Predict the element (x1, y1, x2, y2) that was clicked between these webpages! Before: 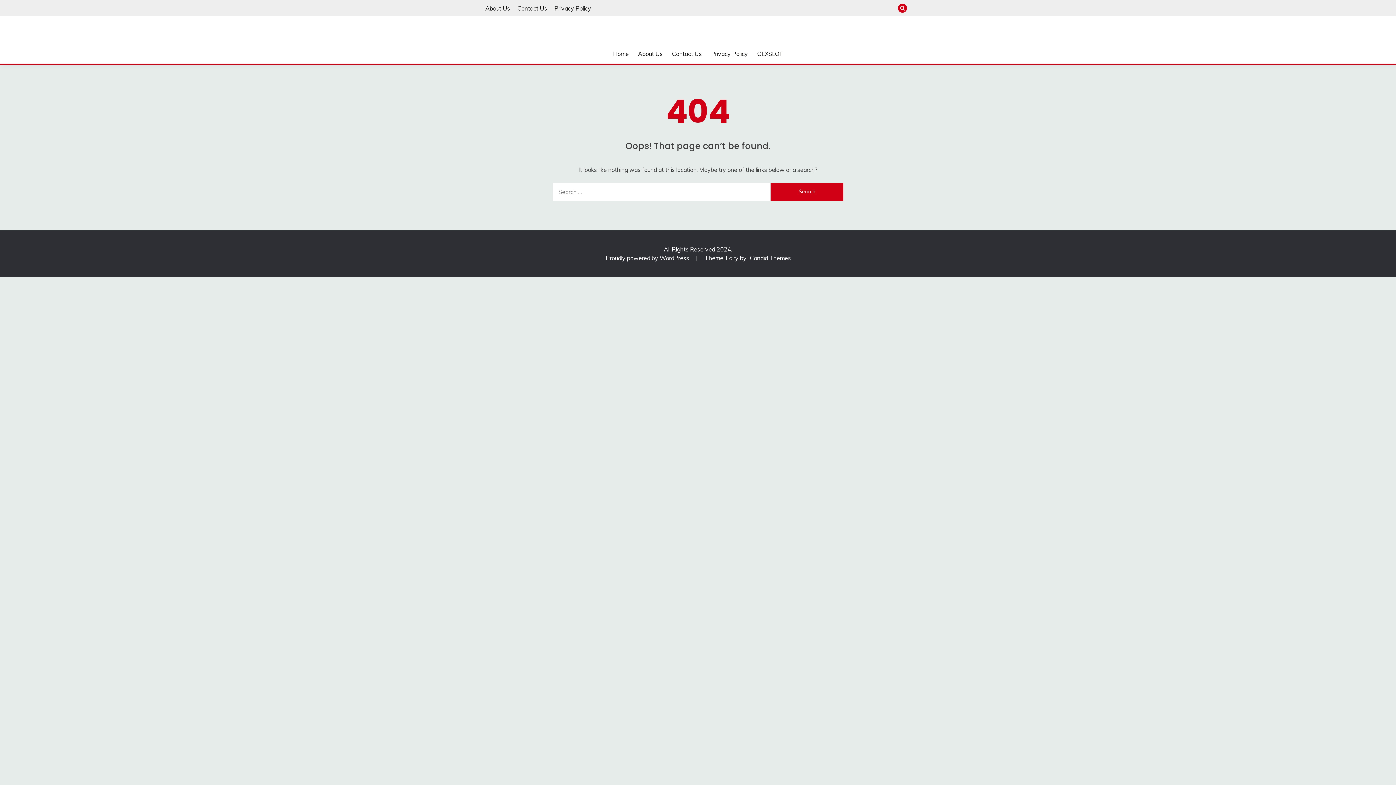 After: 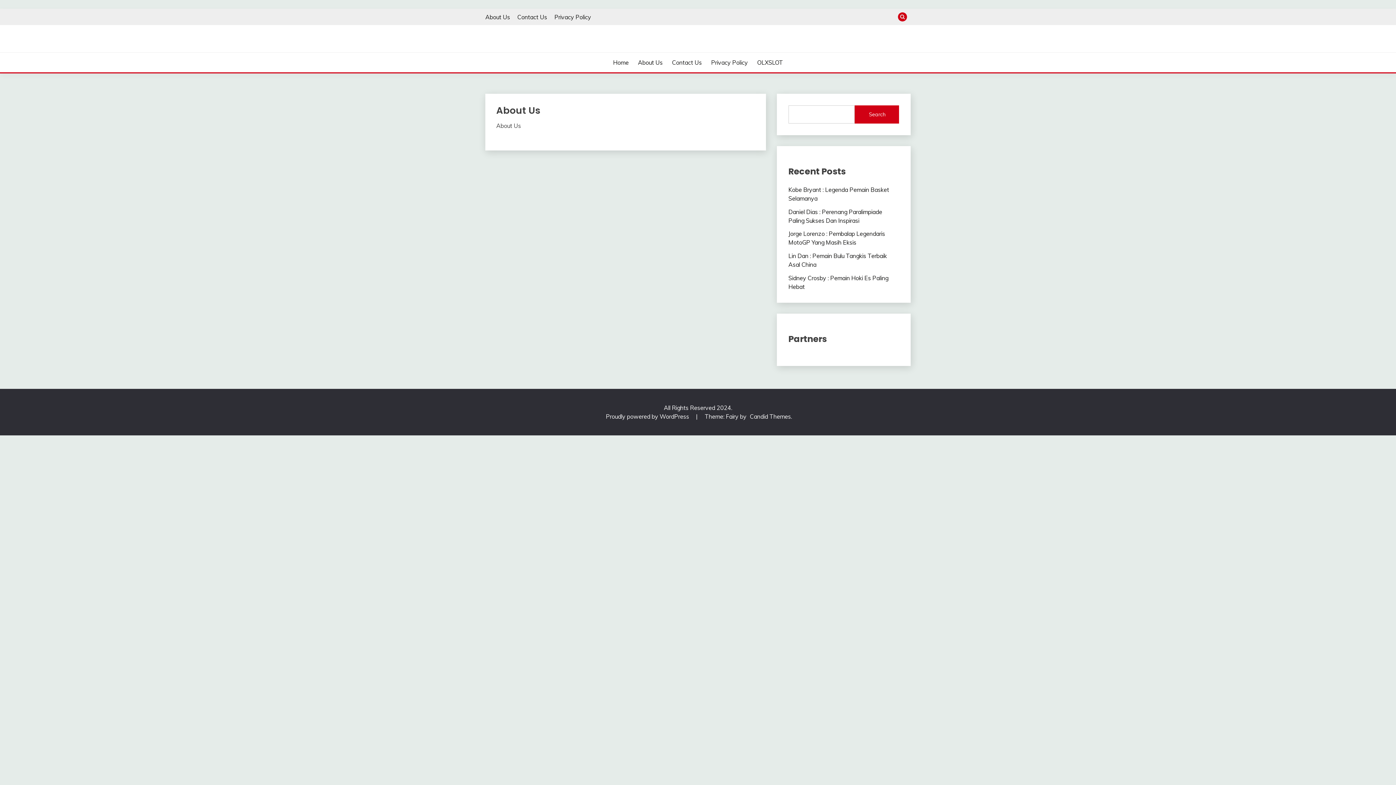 Action: label: About Us bbox: (485, 4, 510, 11)